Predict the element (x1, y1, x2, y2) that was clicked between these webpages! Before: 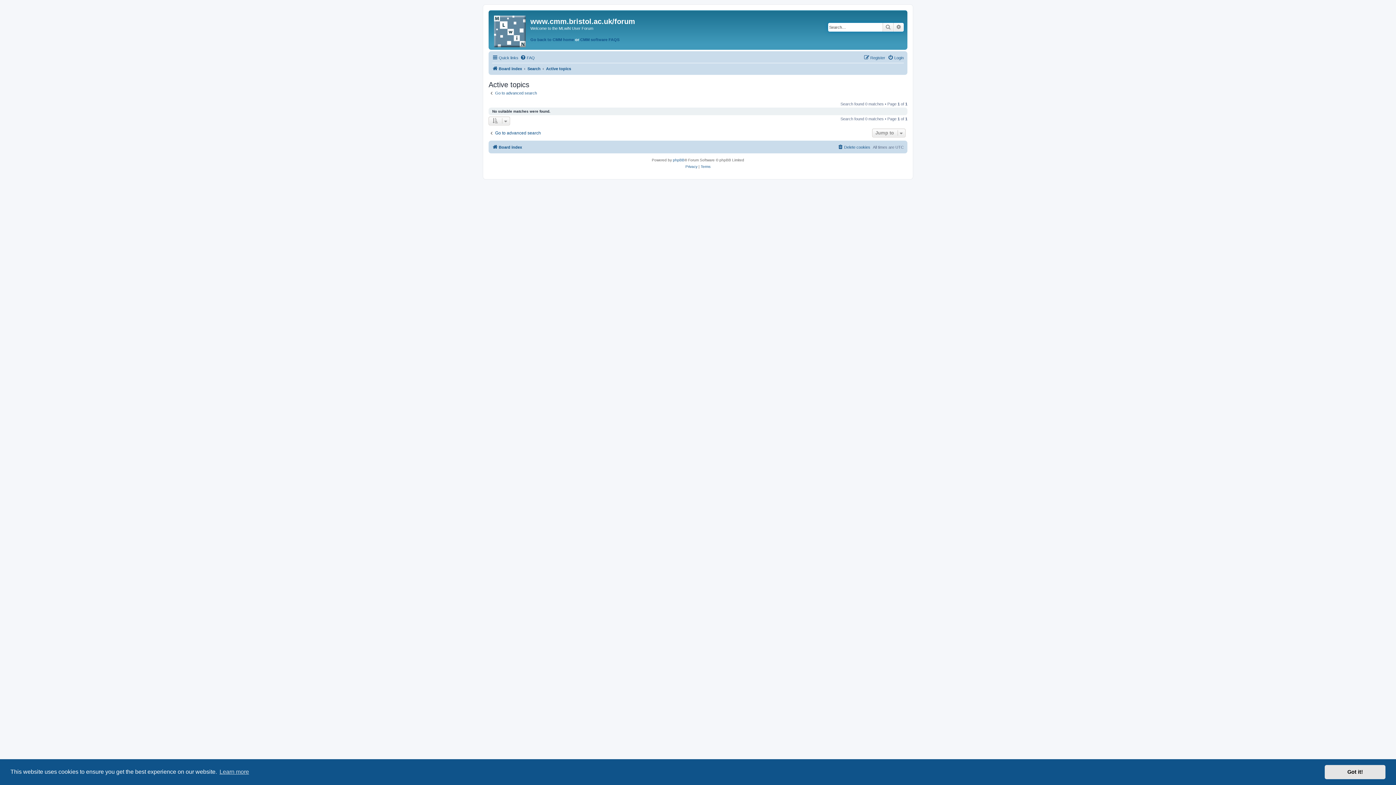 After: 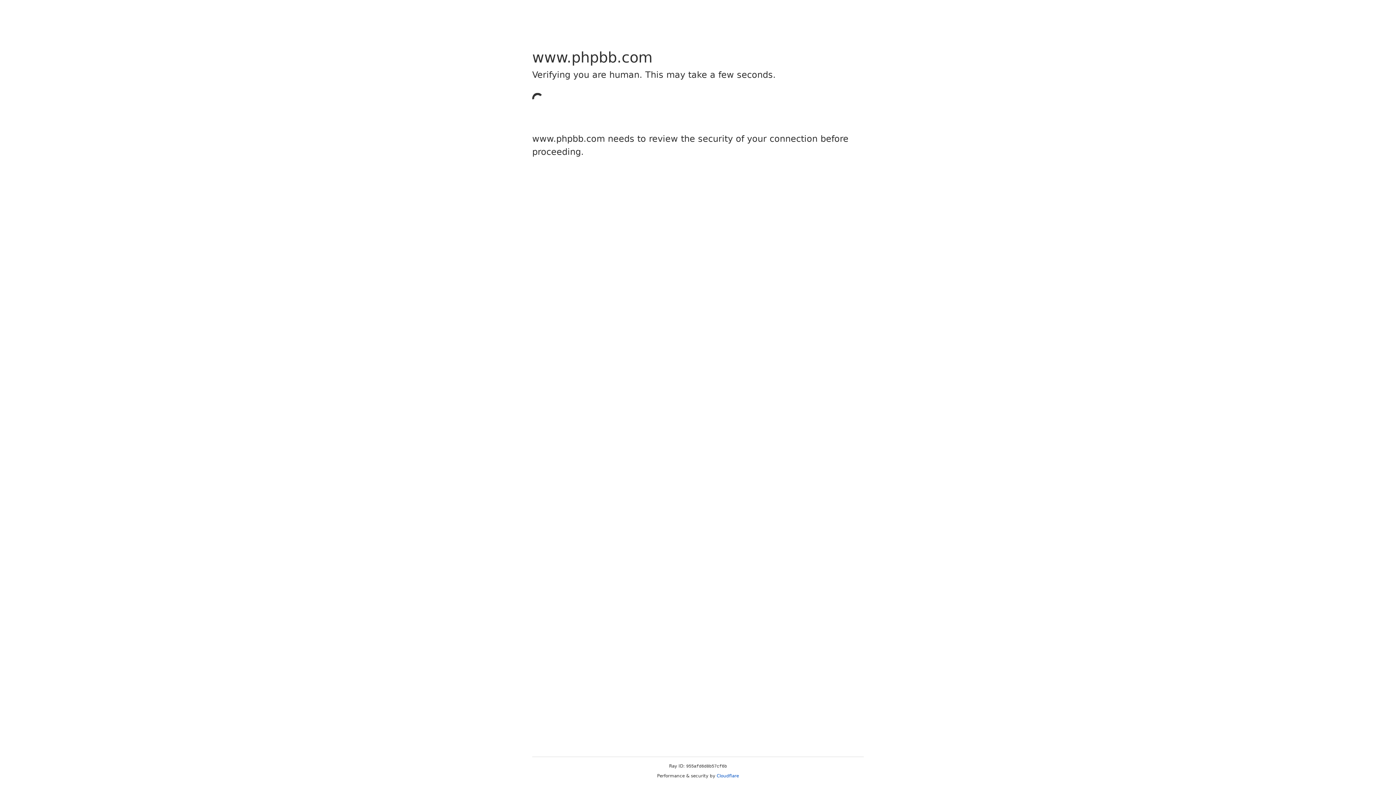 Action: label: phpBB bbox: (673, 156, 684, 163)